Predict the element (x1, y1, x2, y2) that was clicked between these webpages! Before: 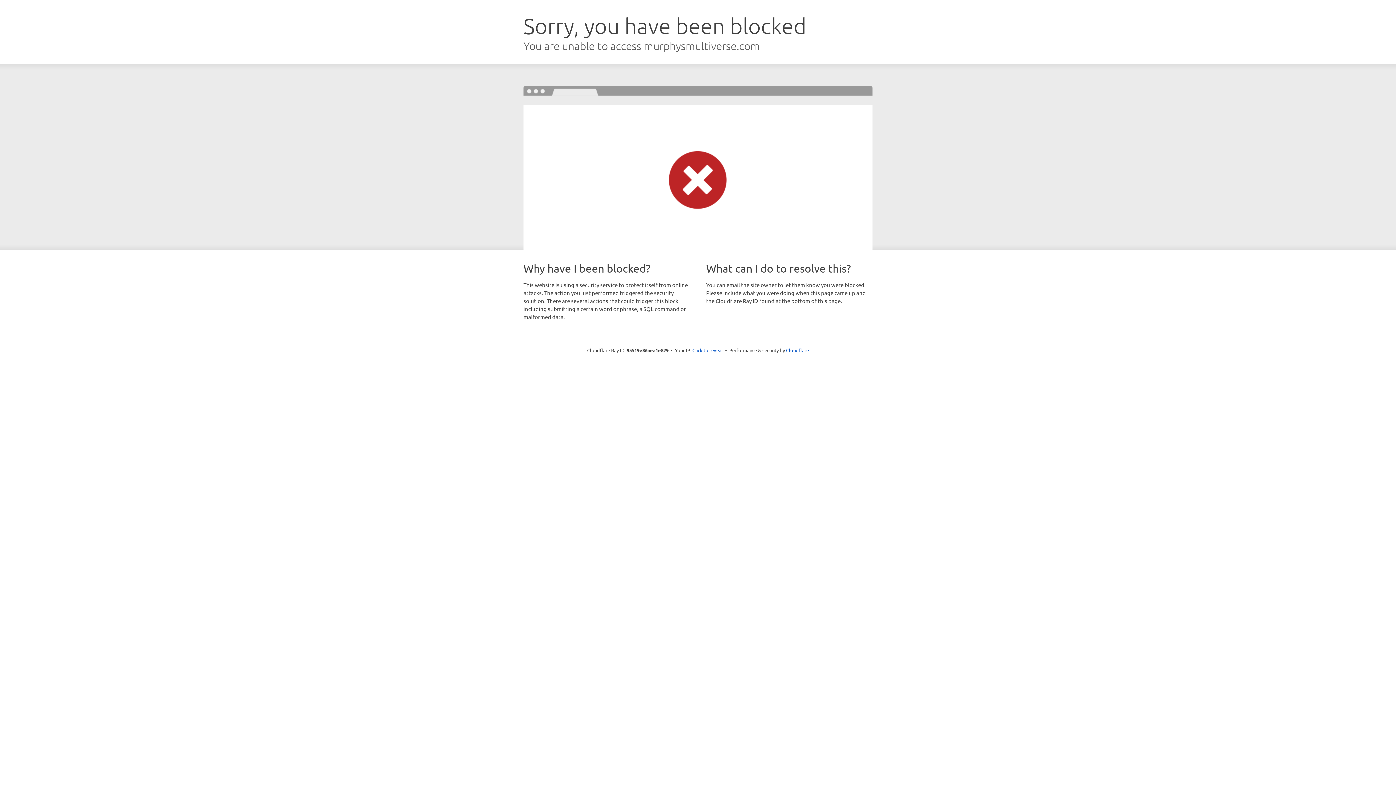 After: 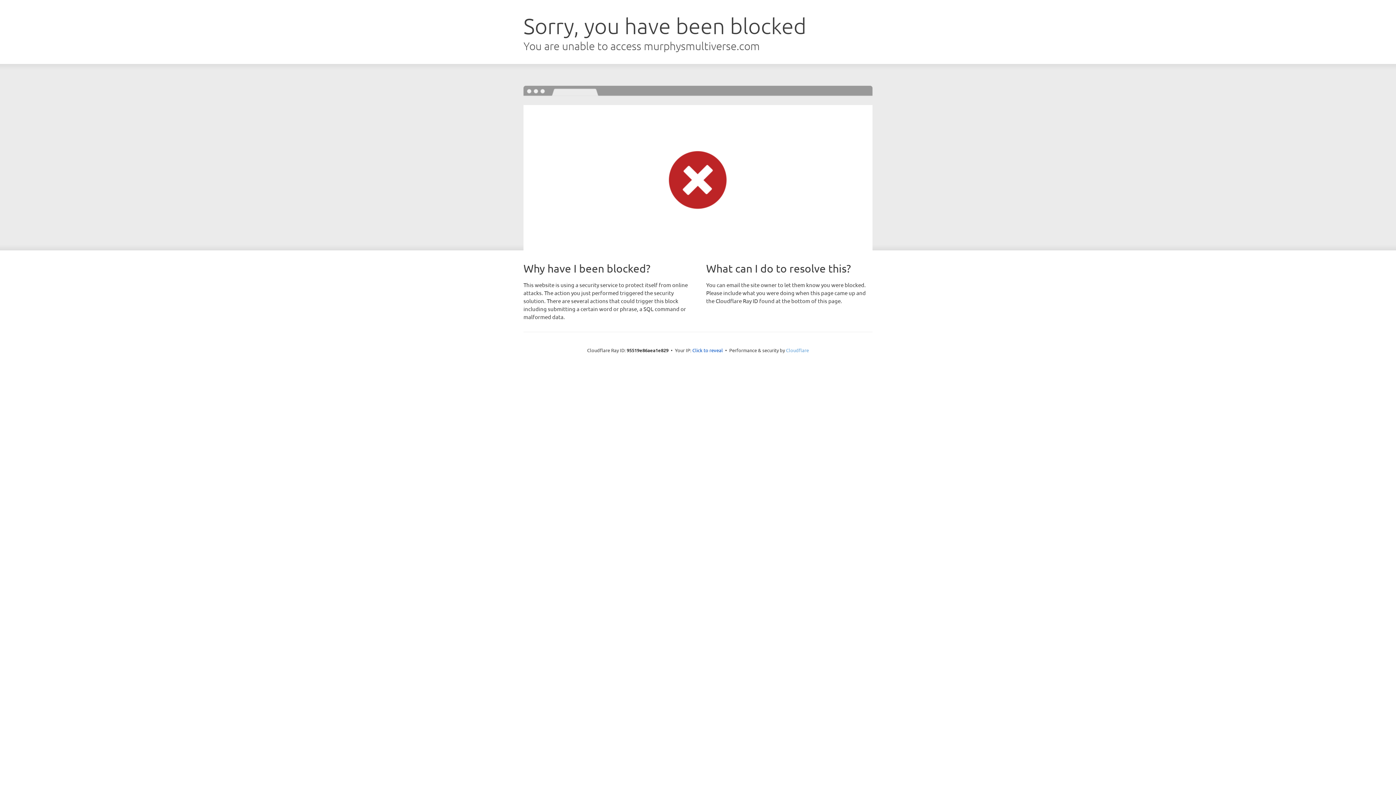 Action: bbox: (786, 347, 809, 353) label: Cloudflare